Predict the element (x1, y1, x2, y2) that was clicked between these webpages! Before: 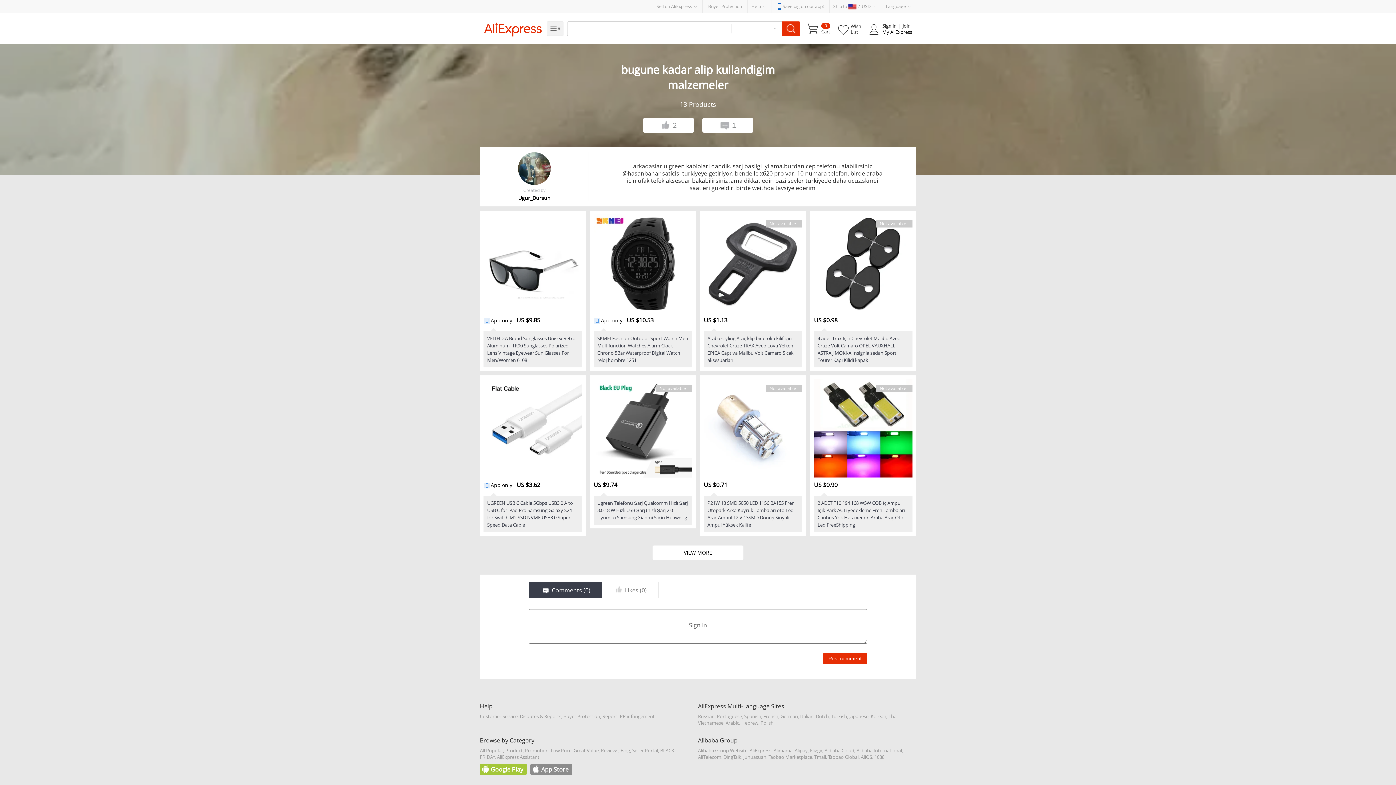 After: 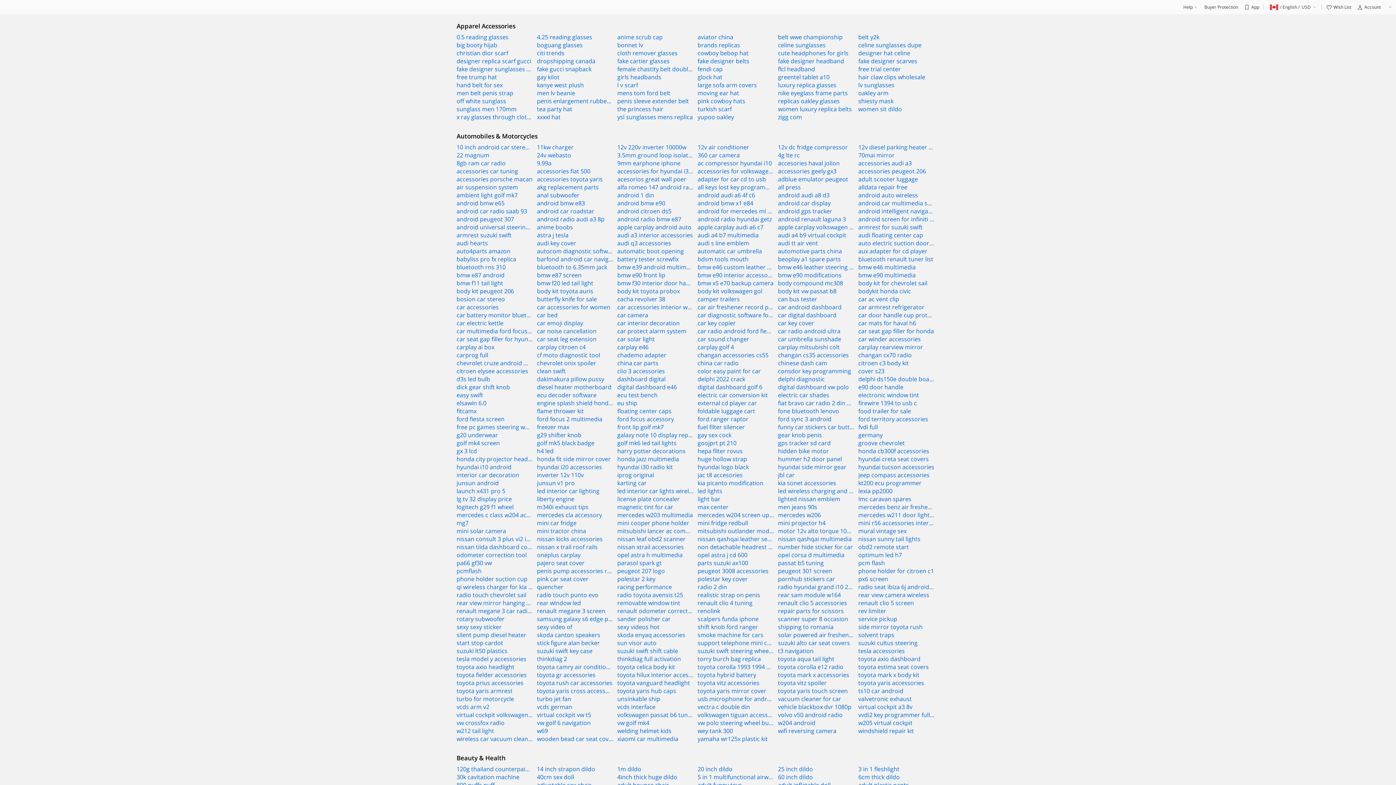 Action: label: Reviews bbox: (601, 747, 618, 754)